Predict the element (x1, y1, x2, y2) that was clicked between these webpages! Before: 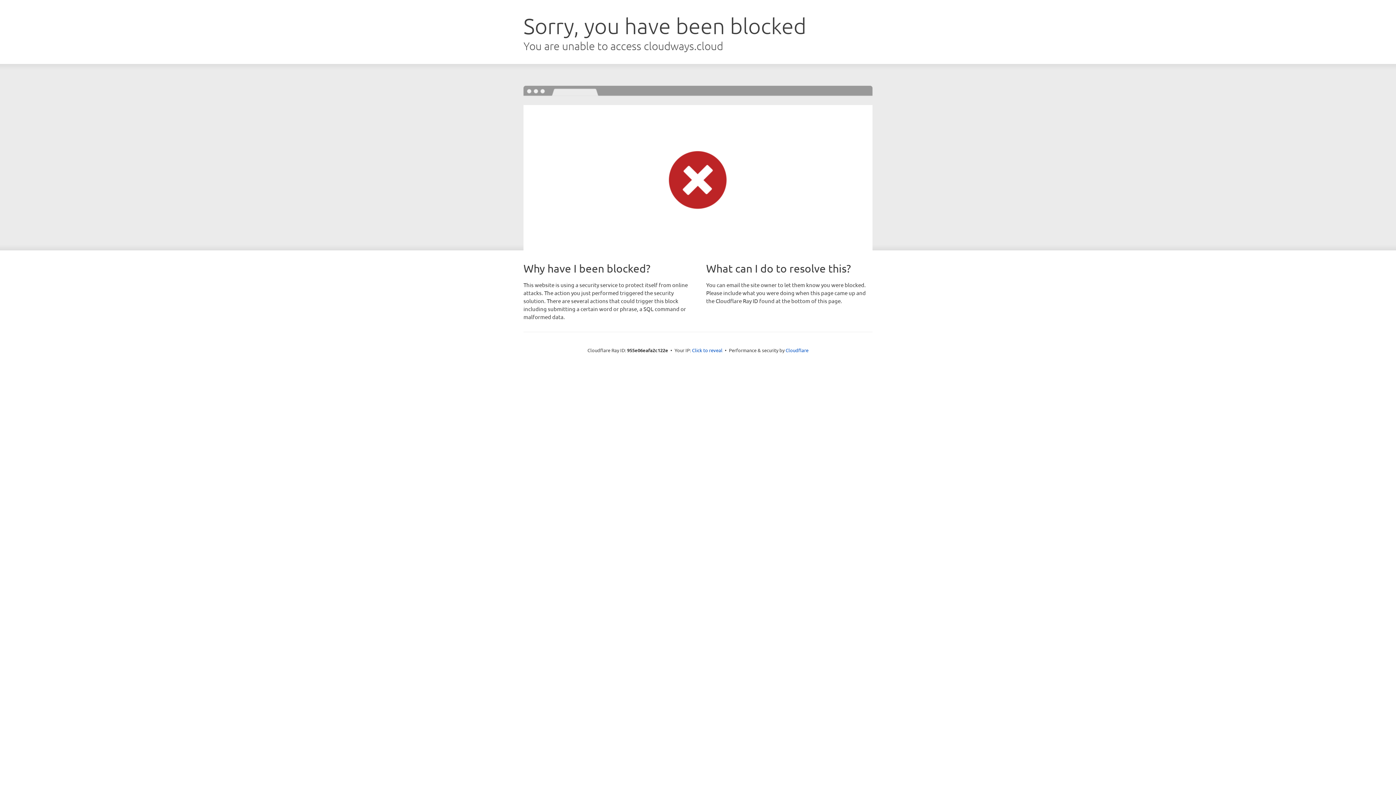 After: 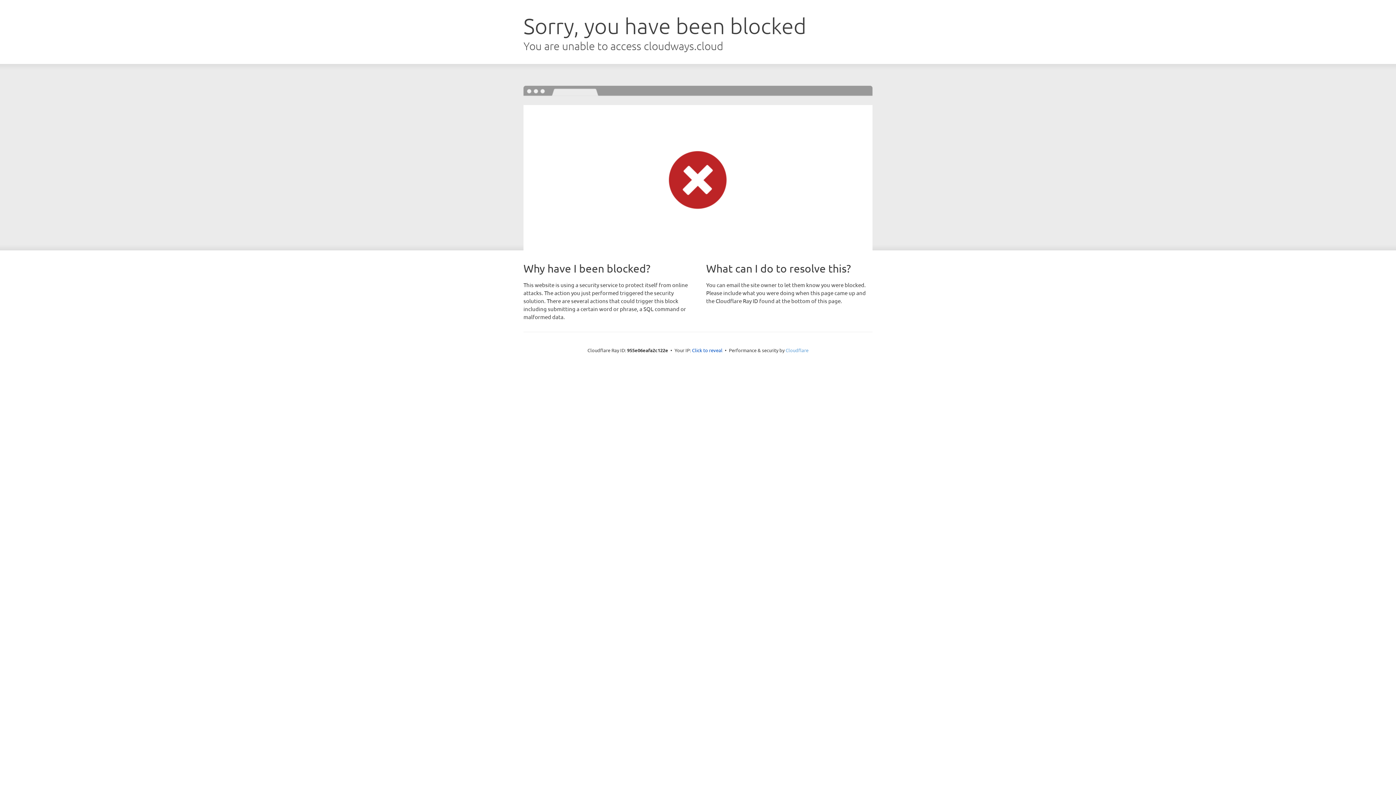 Action: label: Cloudflare bbox: (785, 347, 808, 353)